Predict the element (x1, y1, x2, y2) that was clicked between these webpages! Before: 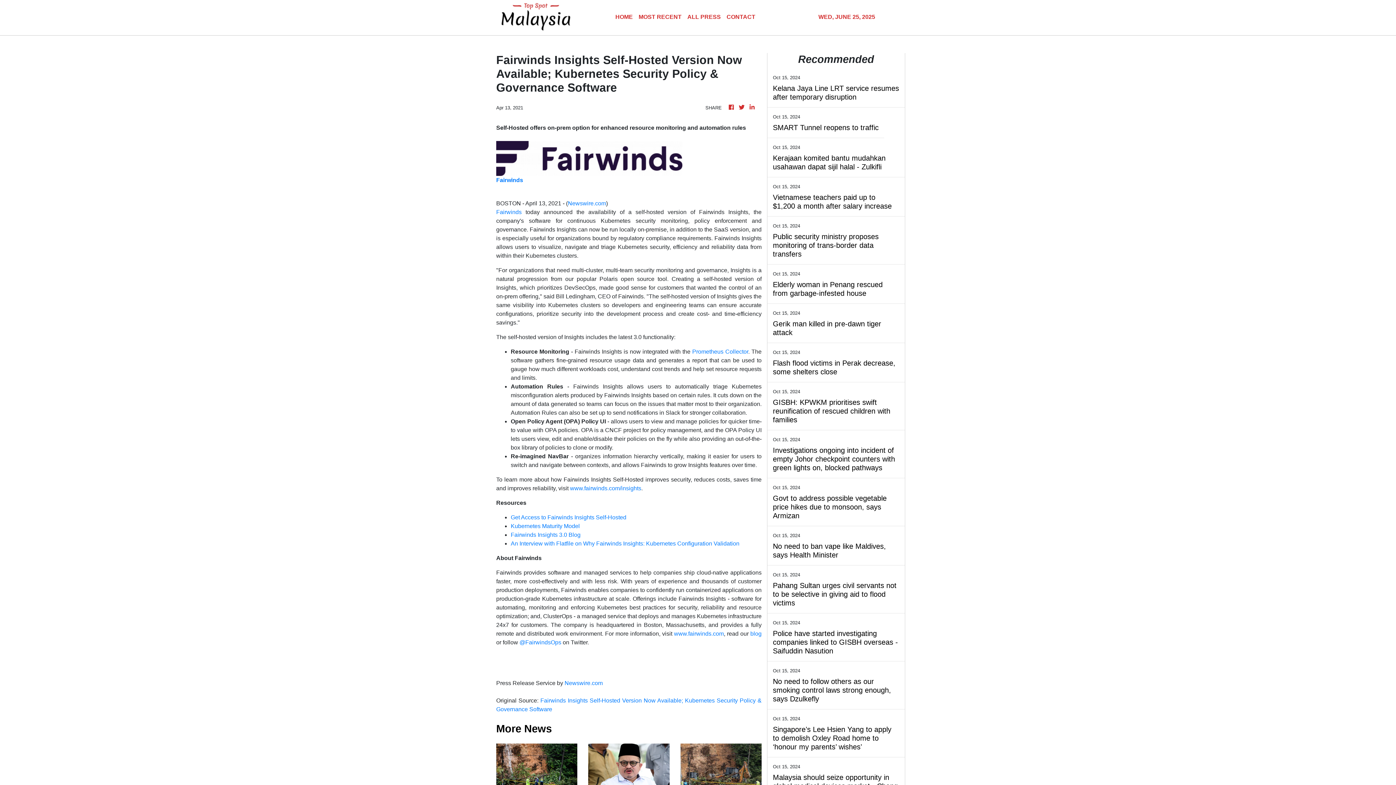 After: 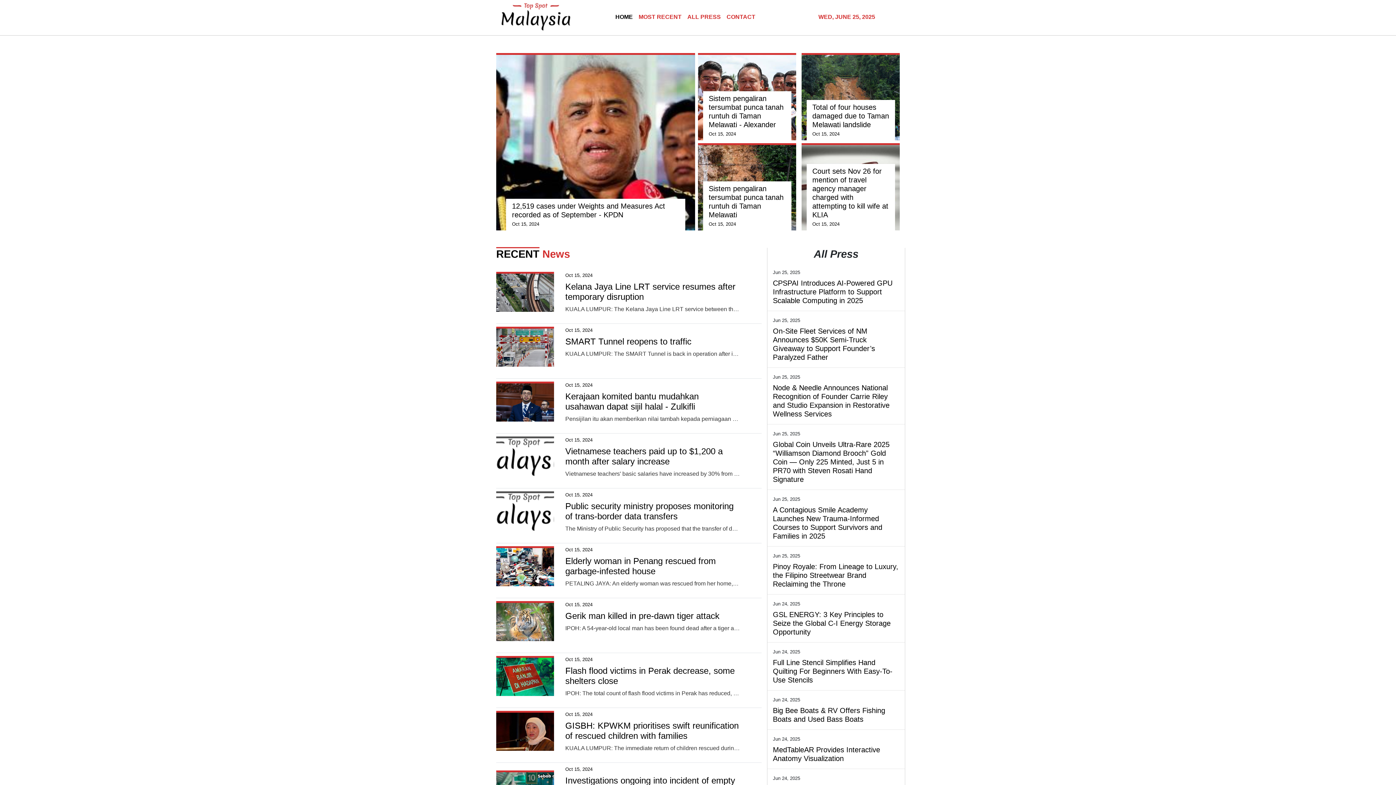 Action: bbox: (748, 103, 756, 112)